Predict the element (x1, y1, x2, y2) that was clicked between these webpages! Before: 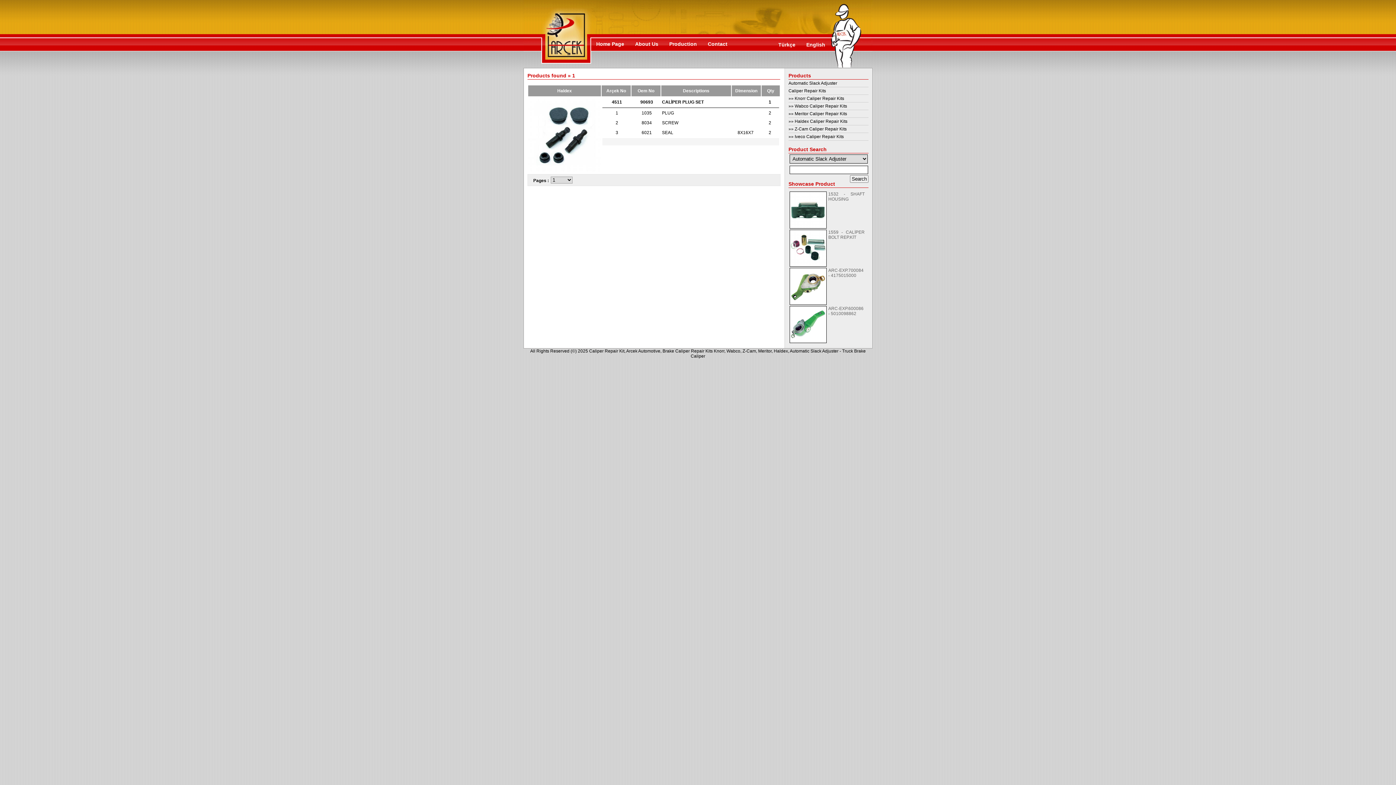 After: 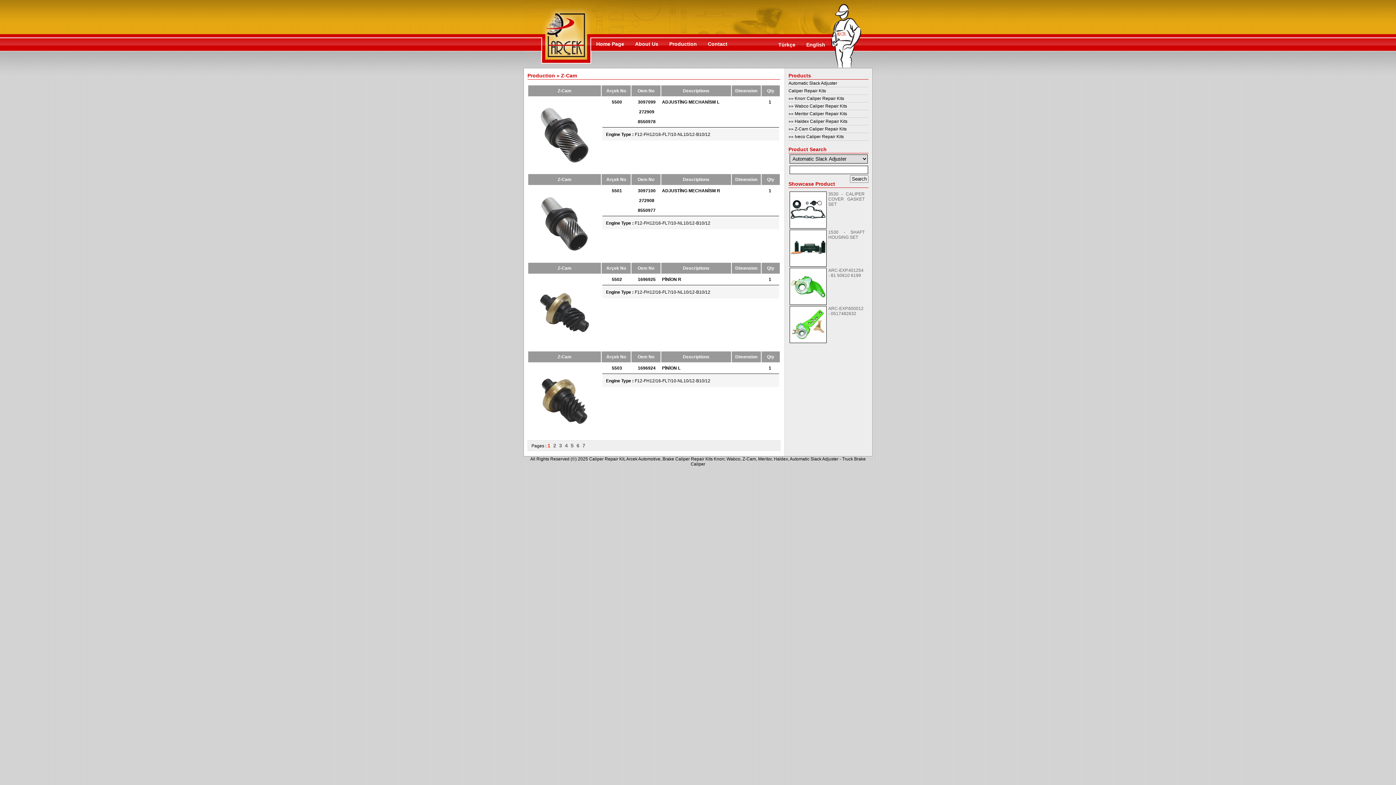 Action: bbox: (788, 126, 846, 131) label: »» Z-Cam Caliper Repair Kits